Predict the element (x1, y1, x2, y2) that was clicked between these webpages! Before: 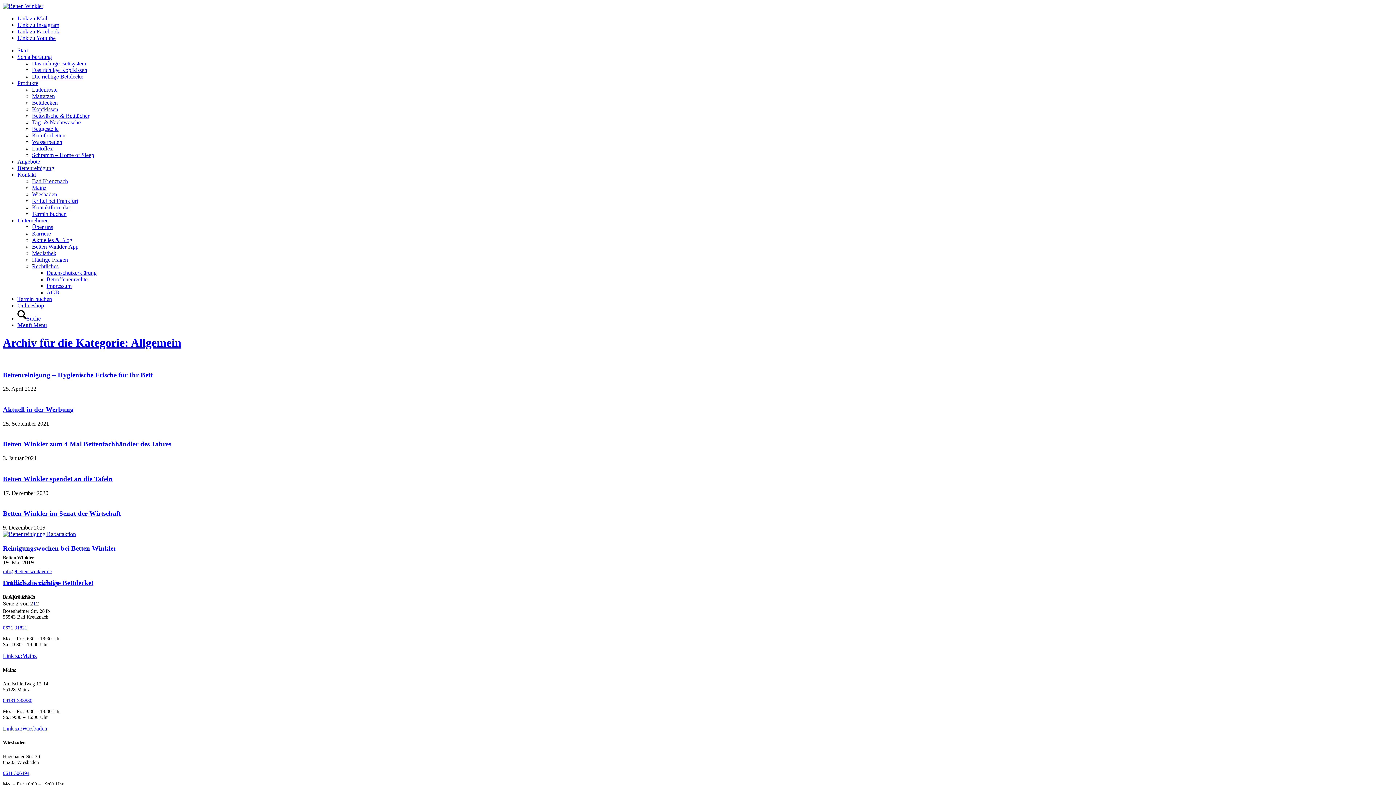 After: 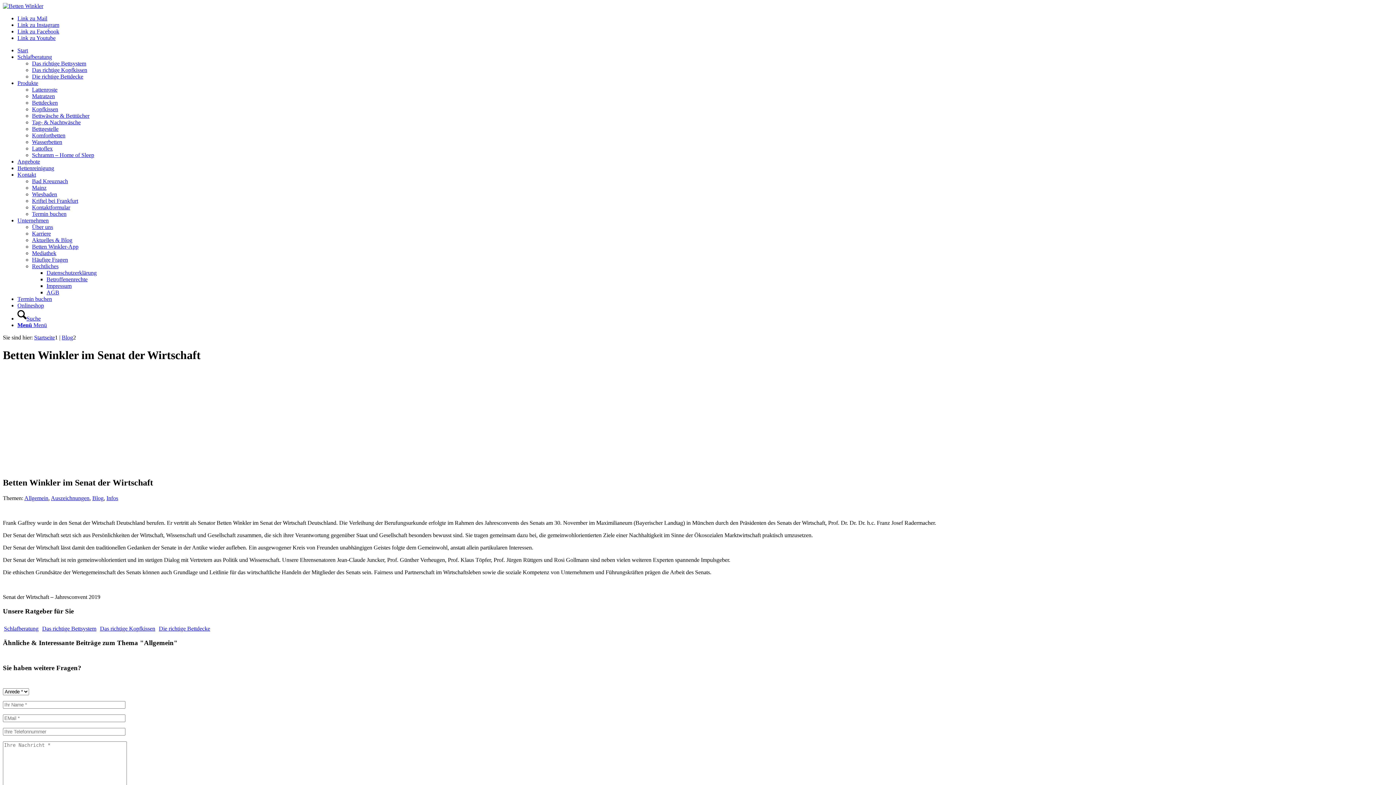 Action: label: Betten Winkler im Senat der Wirtschaft bbox: (2, 509, 120, 517)